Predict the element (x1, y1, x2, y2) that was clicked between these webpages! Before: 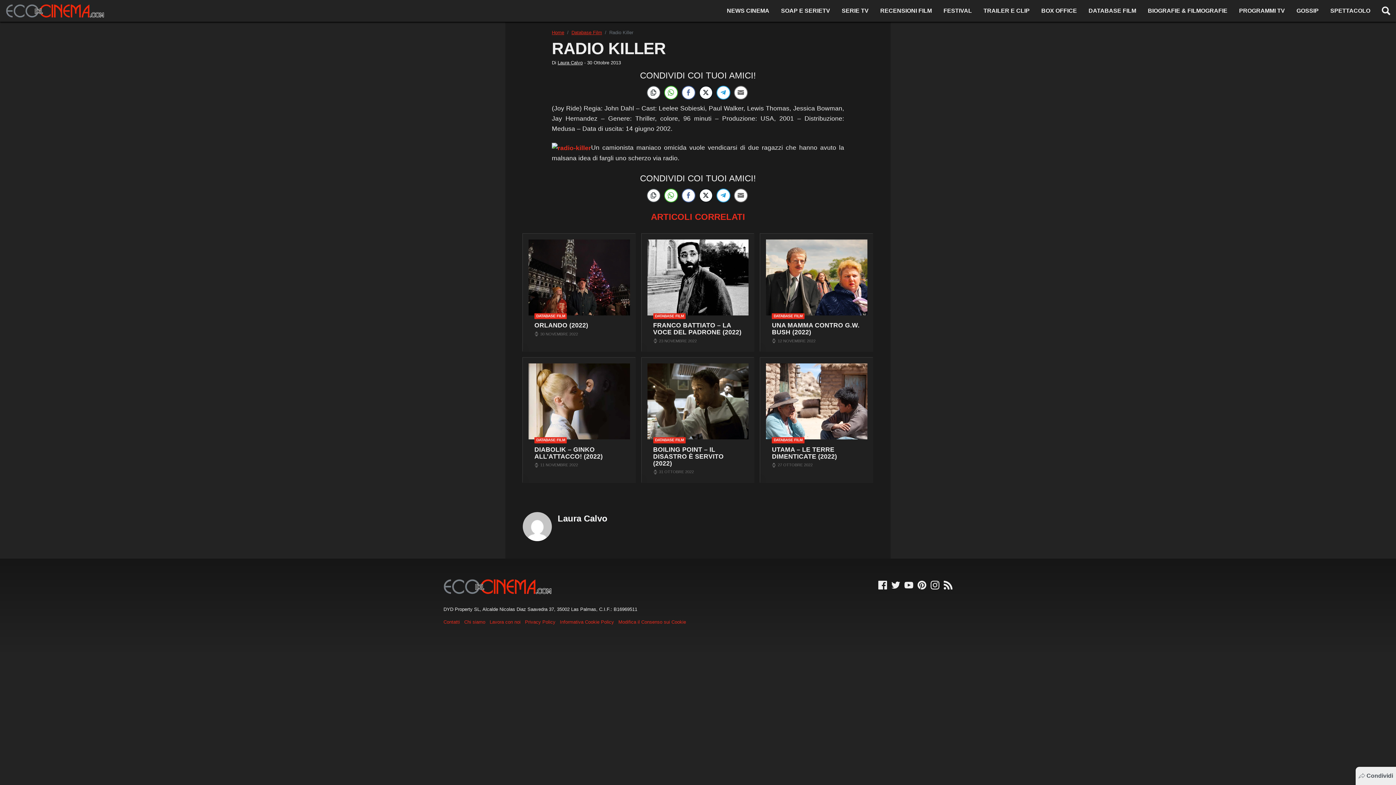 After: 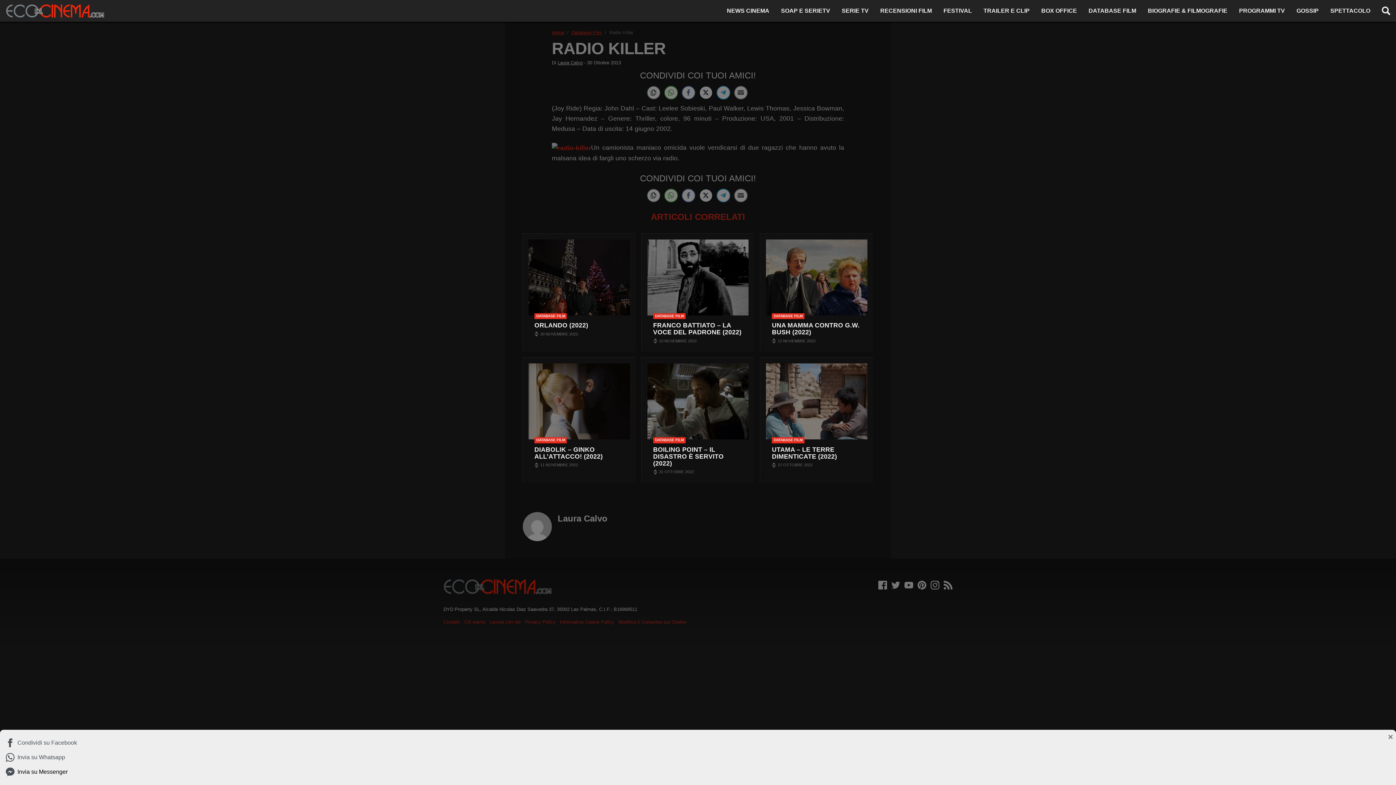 Action: bbox: (1356, 767, 1396, 785) label: Condividi